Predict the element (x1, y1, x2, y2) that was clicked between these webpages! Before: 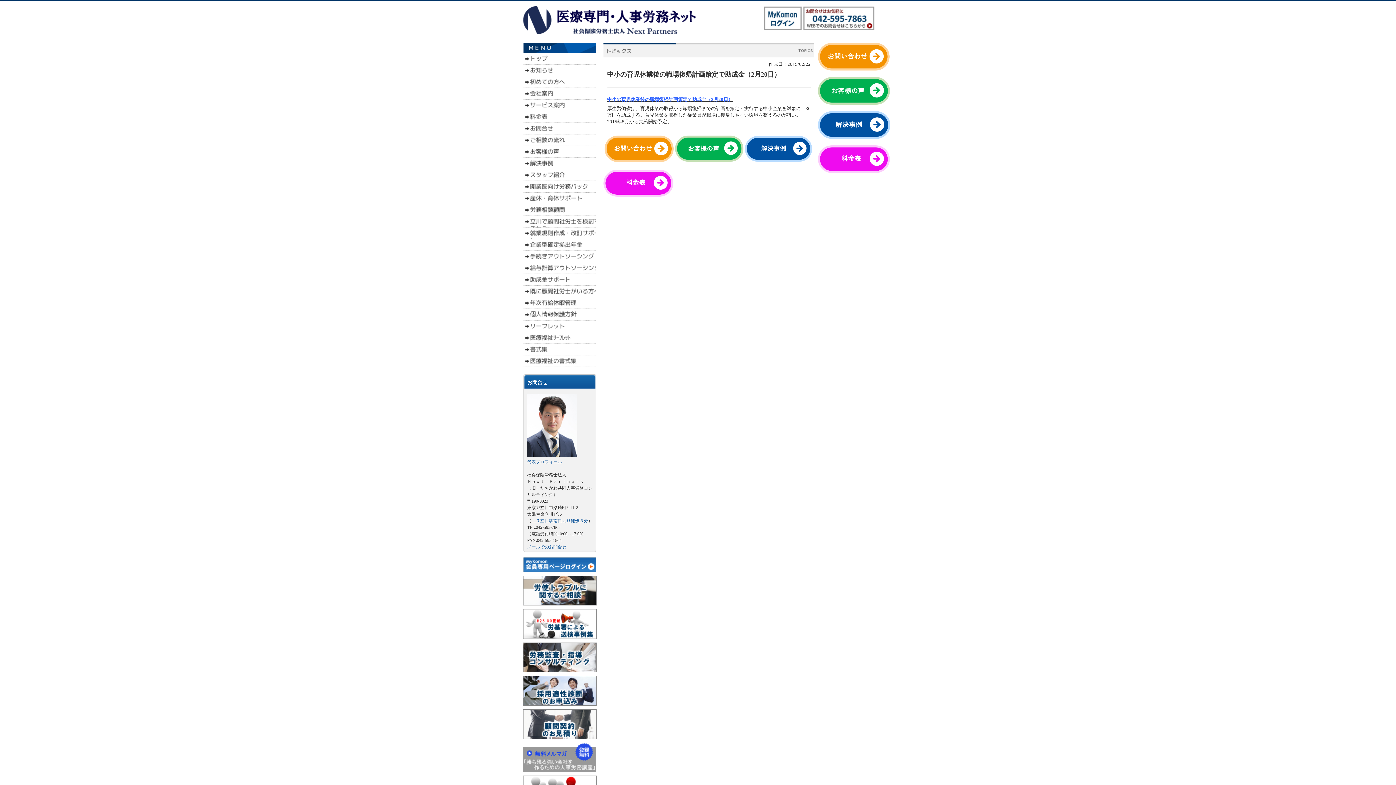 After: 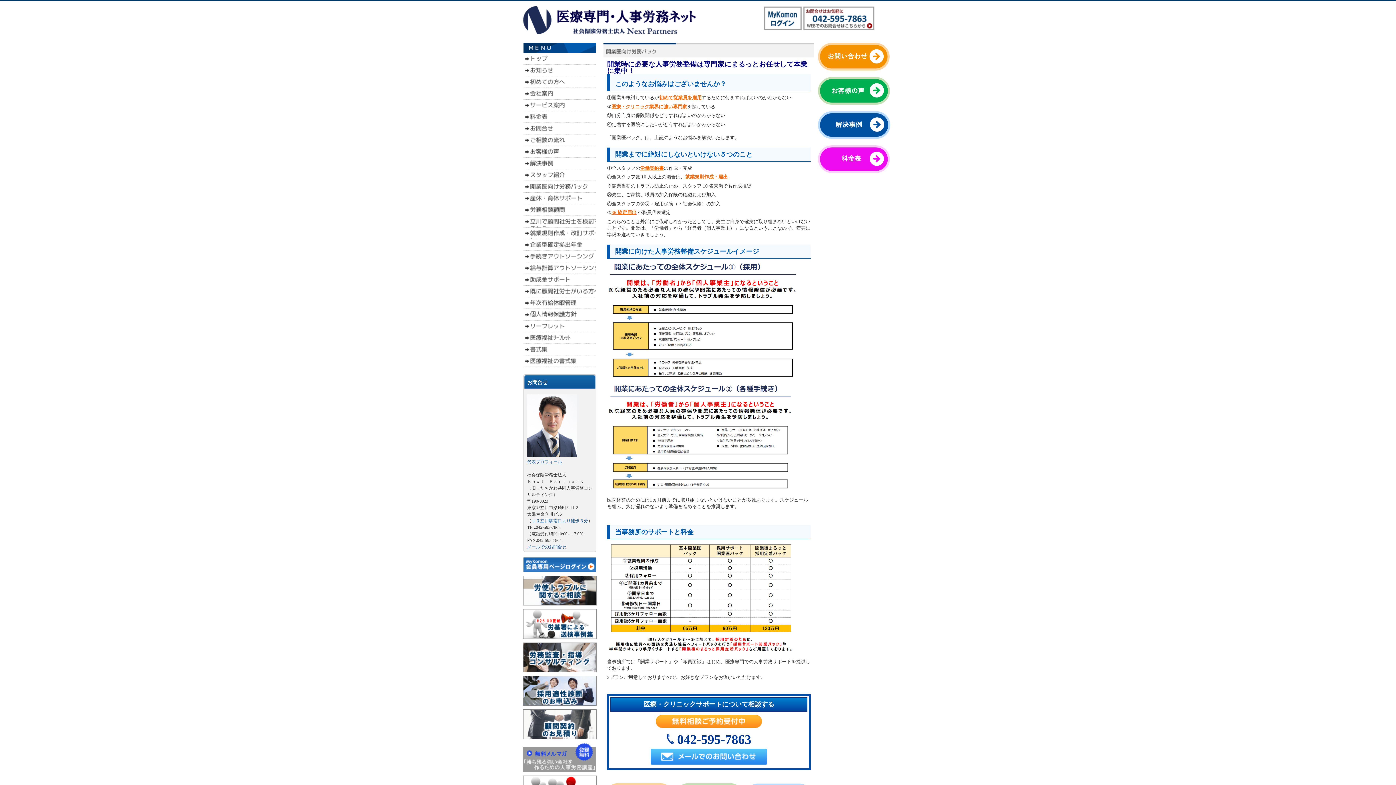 Action: bbox: (523, 188, 596, 193)